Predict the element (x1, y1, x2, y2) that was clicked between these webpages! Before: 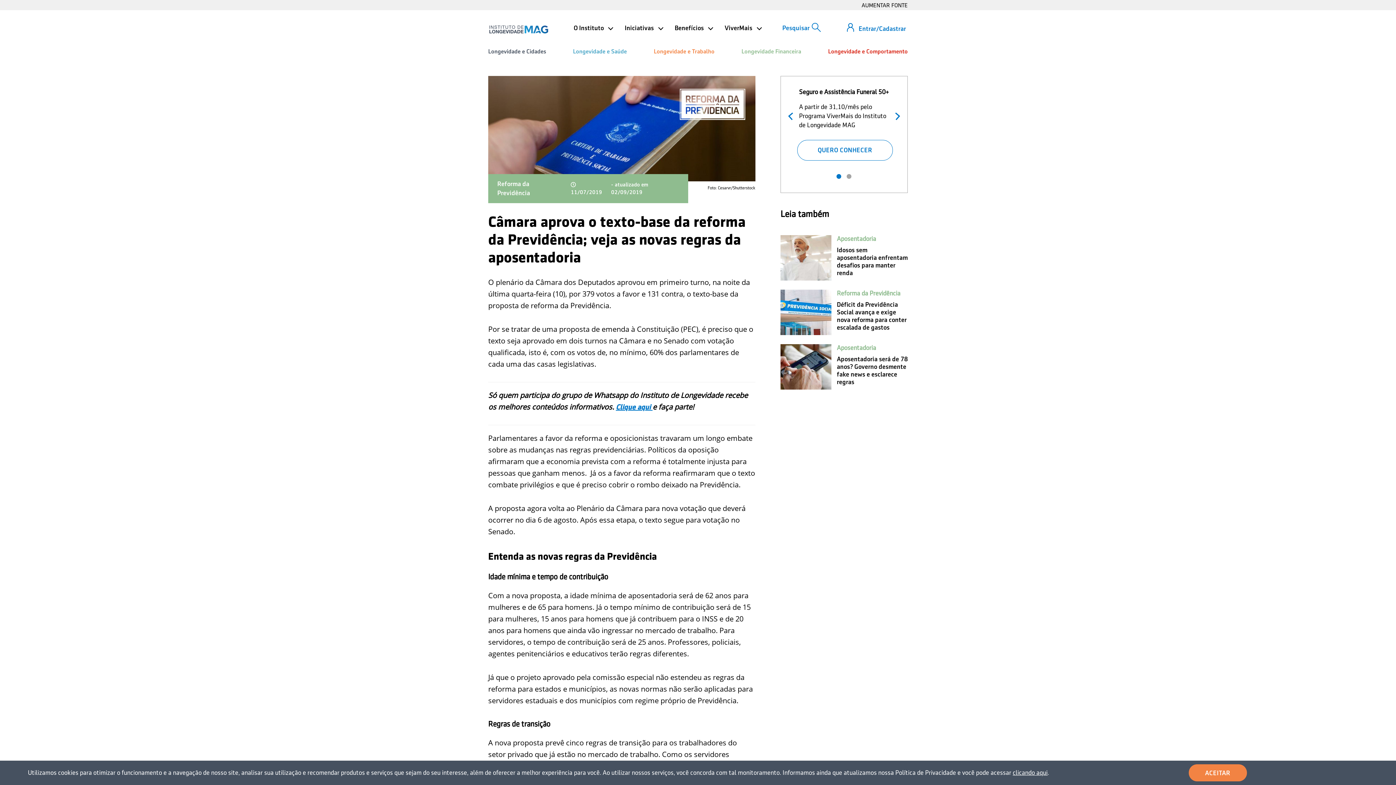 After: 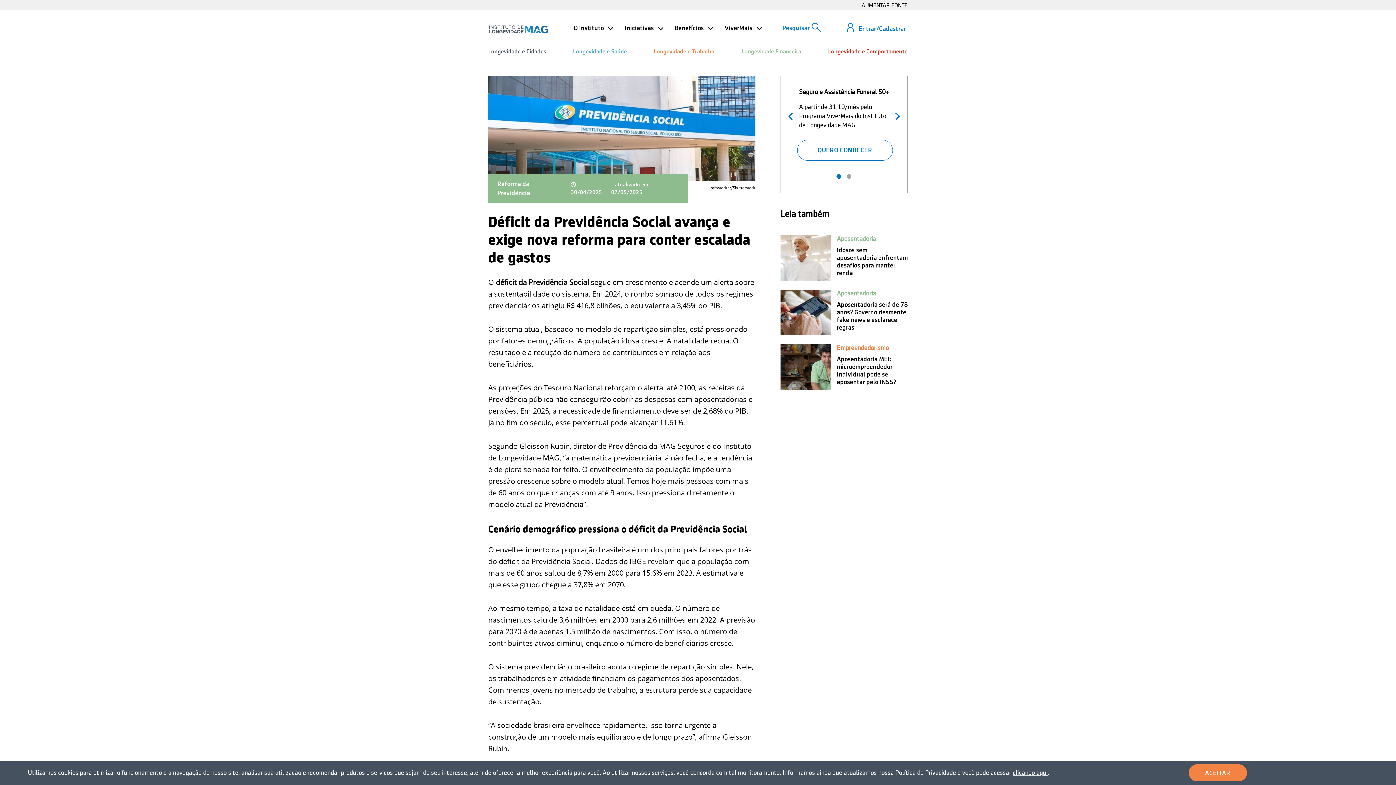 Action: label: Déficit da Previdência Social avança e exige nova reforma para conter escalada de gastos bbox: (837, 301, 906, 331)